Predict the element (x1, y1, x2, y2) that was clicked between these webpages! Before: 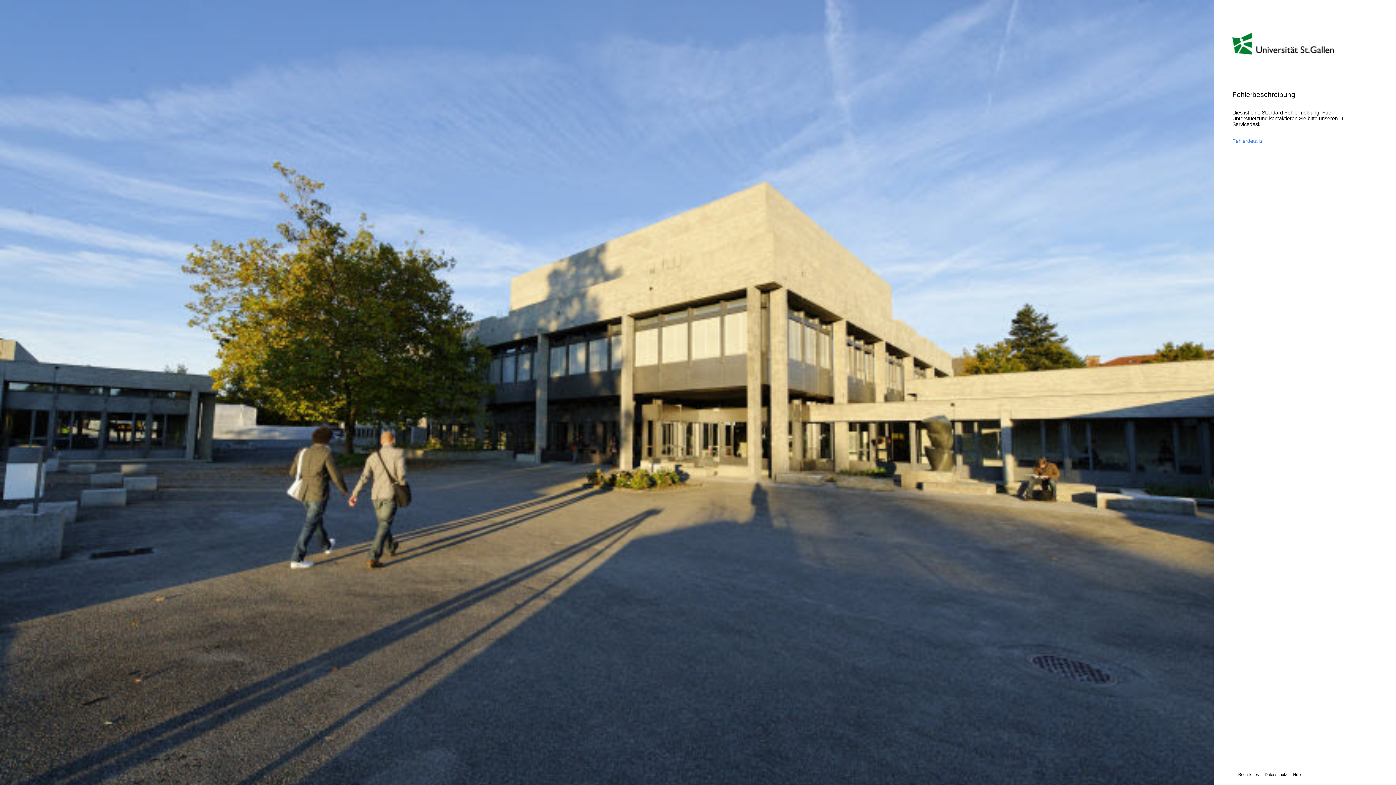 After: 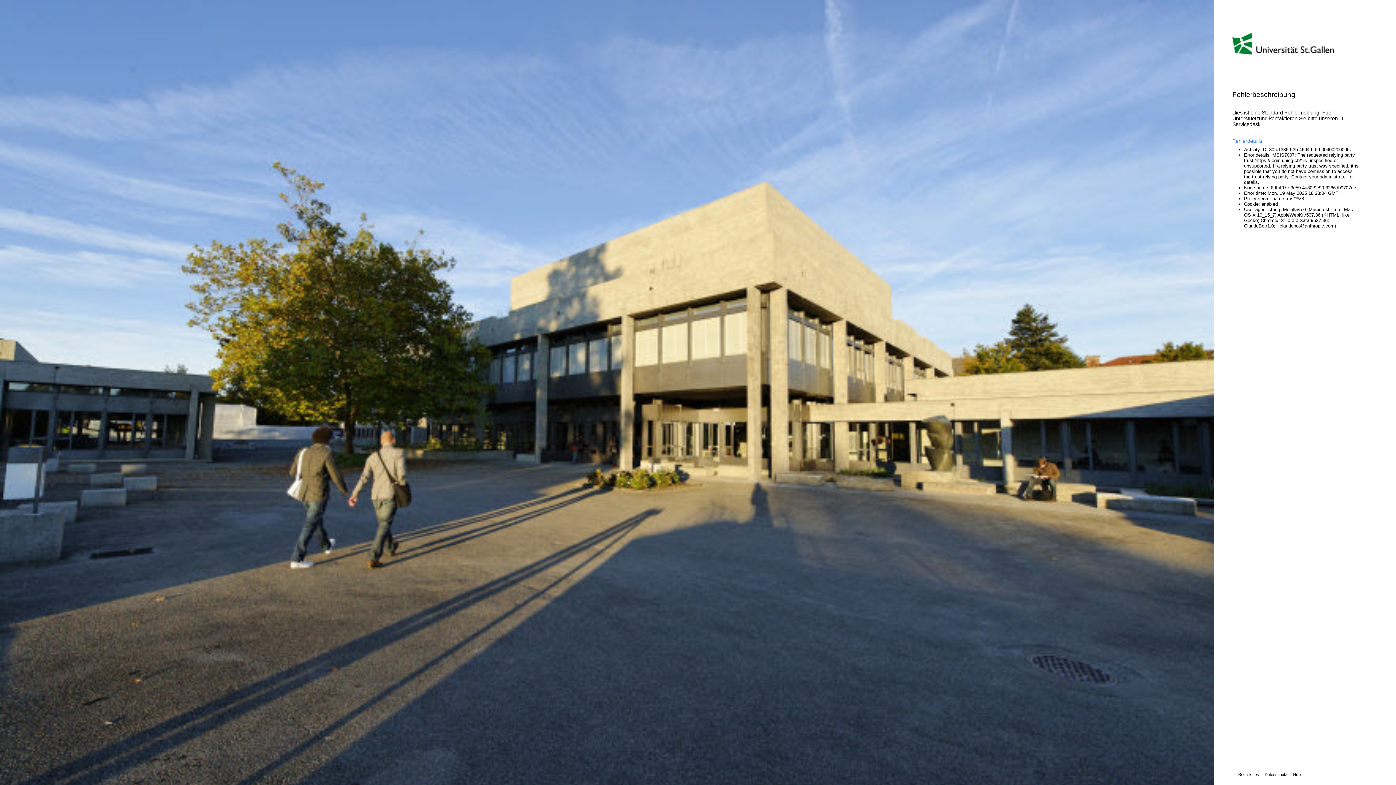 Action: bbox: (1232, 138, 1360, 144) label: Fehlerdetails